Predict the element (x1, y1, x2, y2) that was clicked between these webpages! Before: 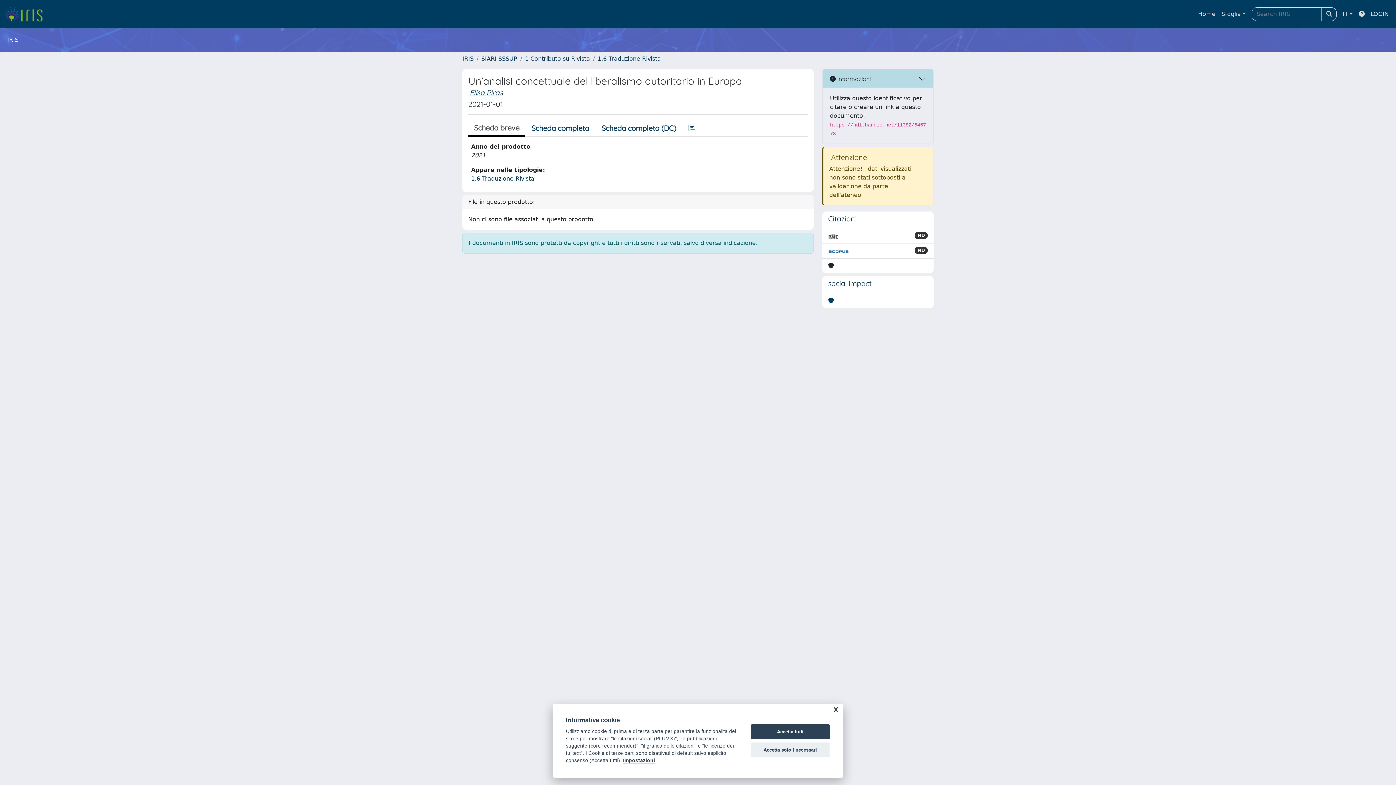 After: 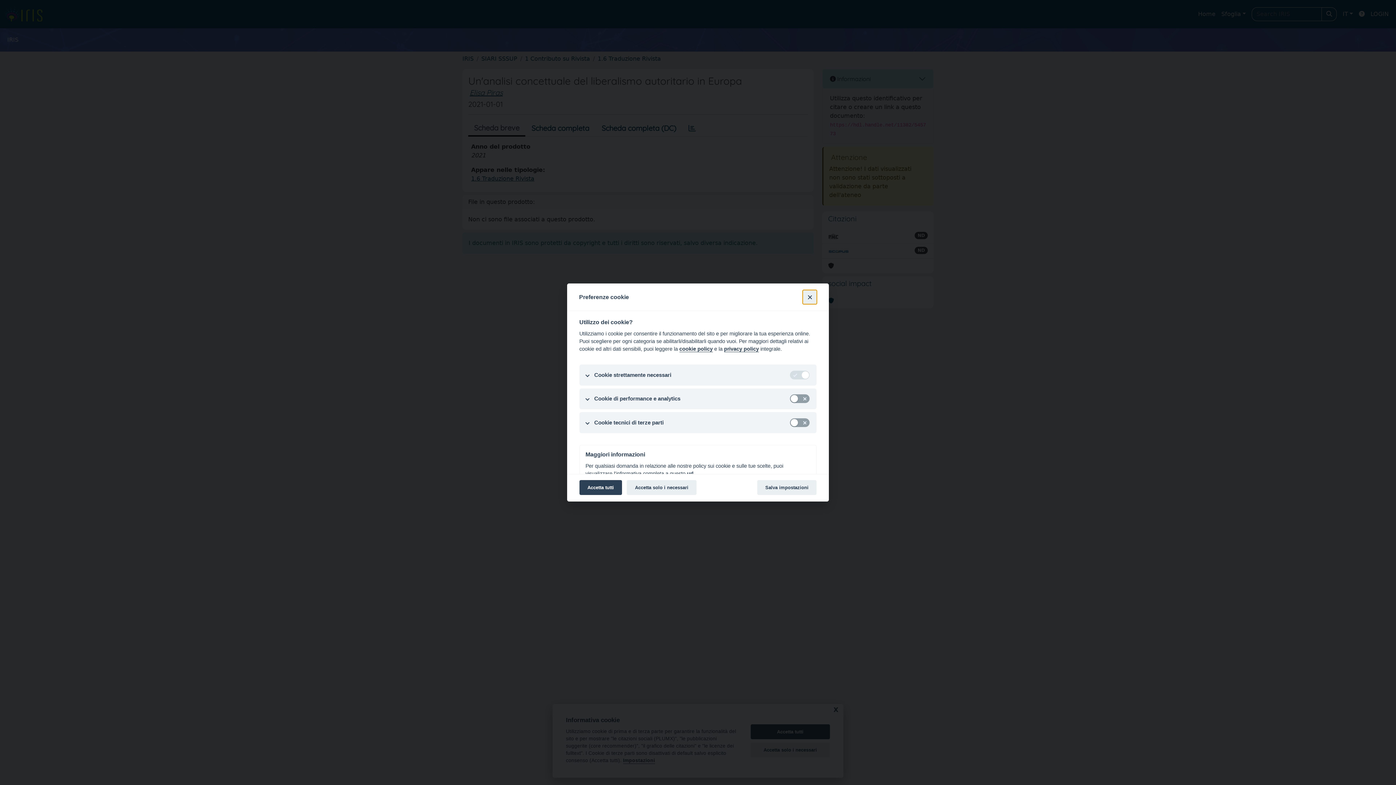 Action: bbox: (623, 758, 655, 764) label: Impostazioni